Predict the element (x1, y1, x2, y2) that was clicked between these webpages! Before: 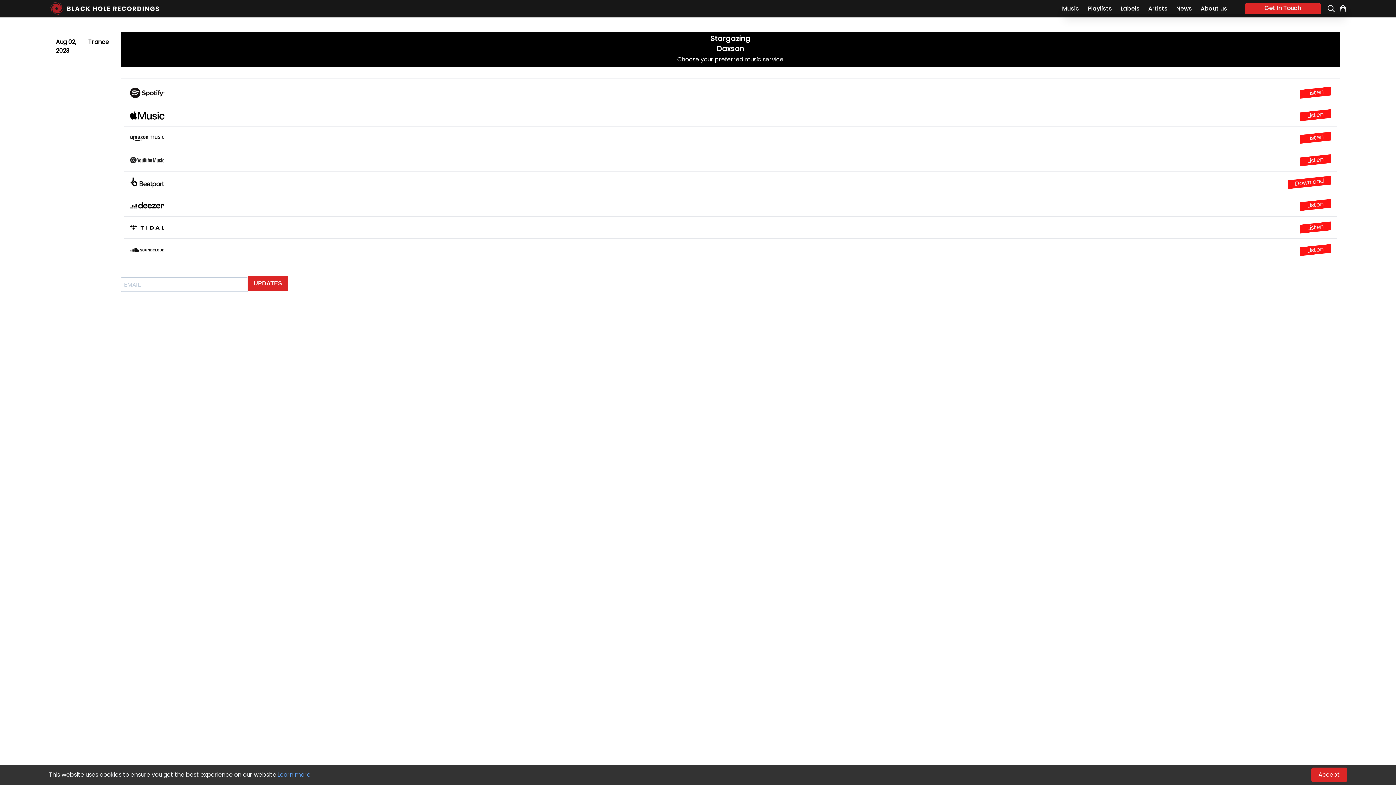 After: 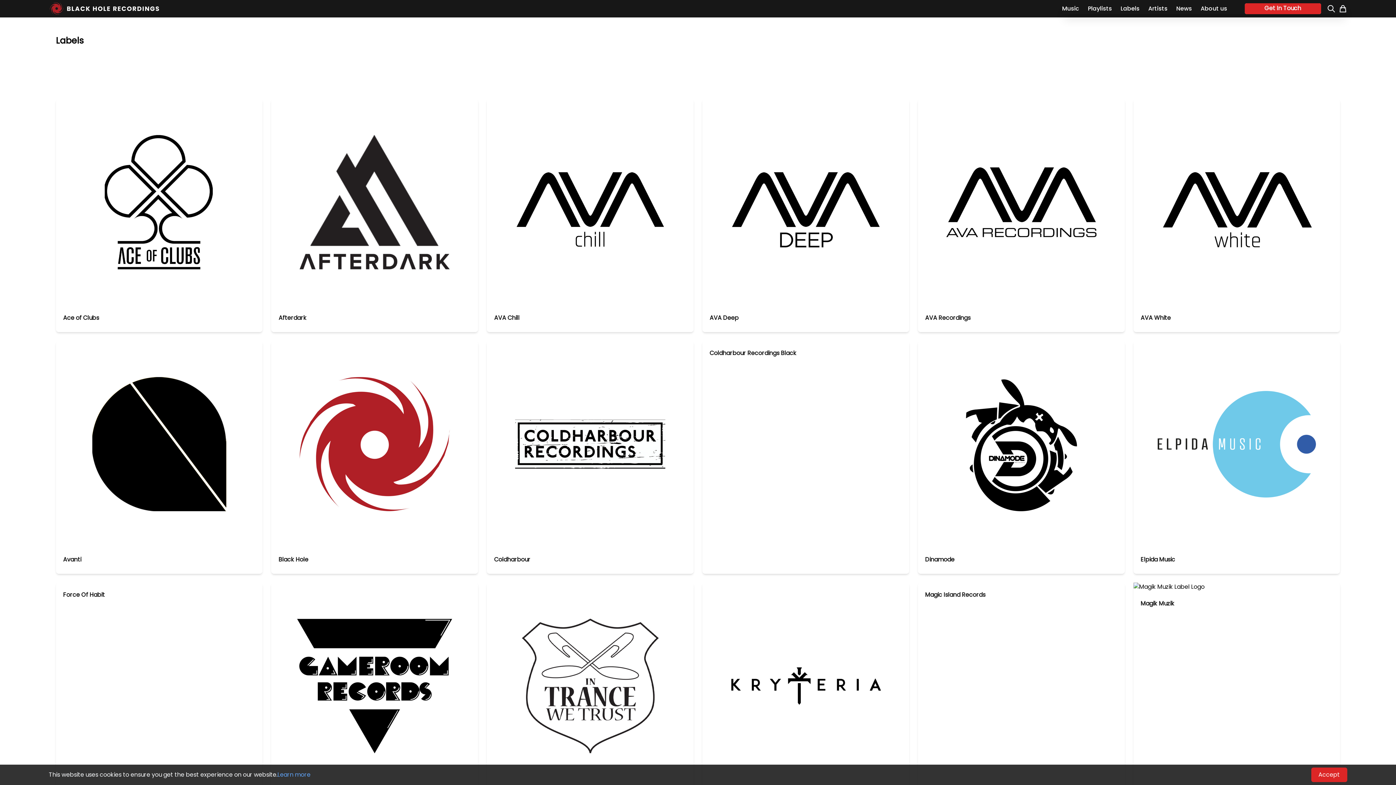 Action: bbox: (1120, 4, 1139, 12) label: Labels